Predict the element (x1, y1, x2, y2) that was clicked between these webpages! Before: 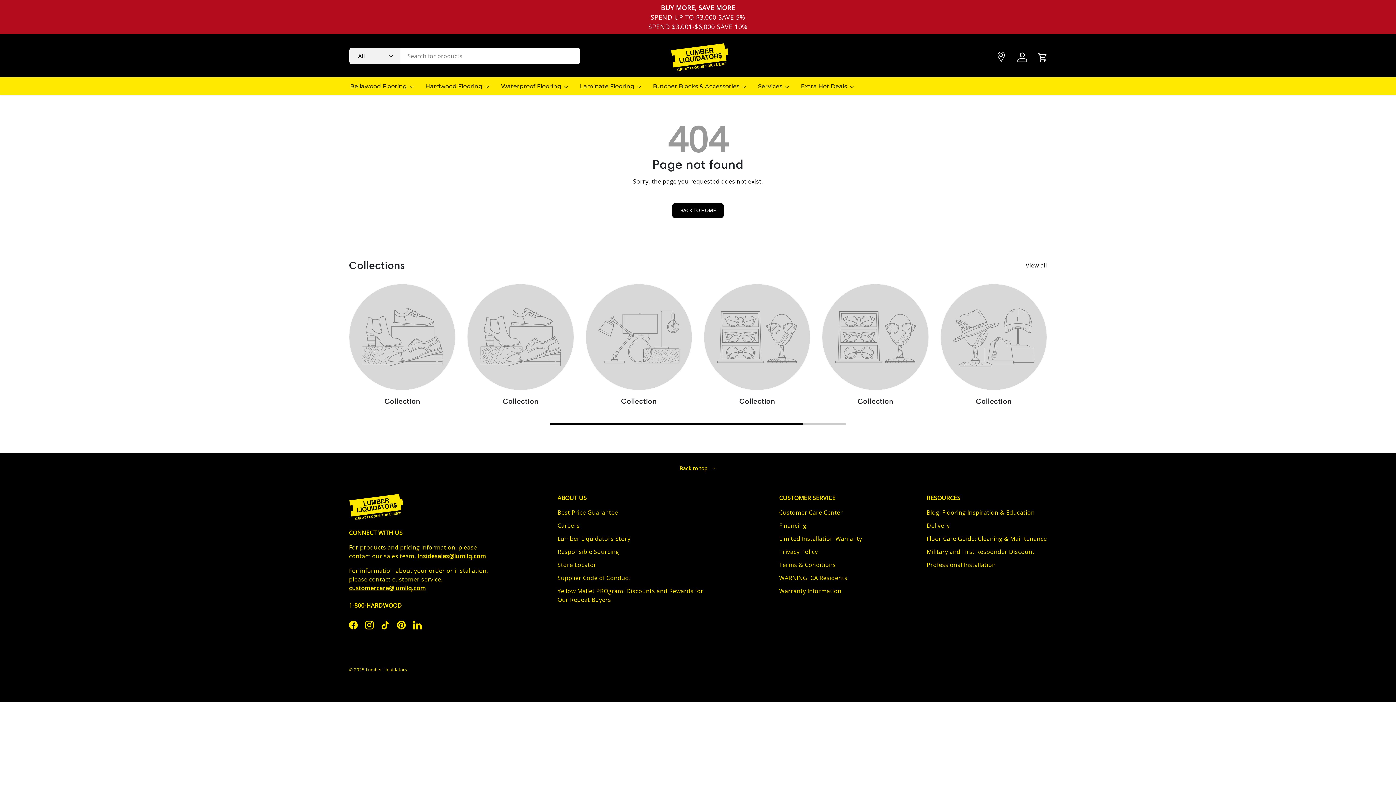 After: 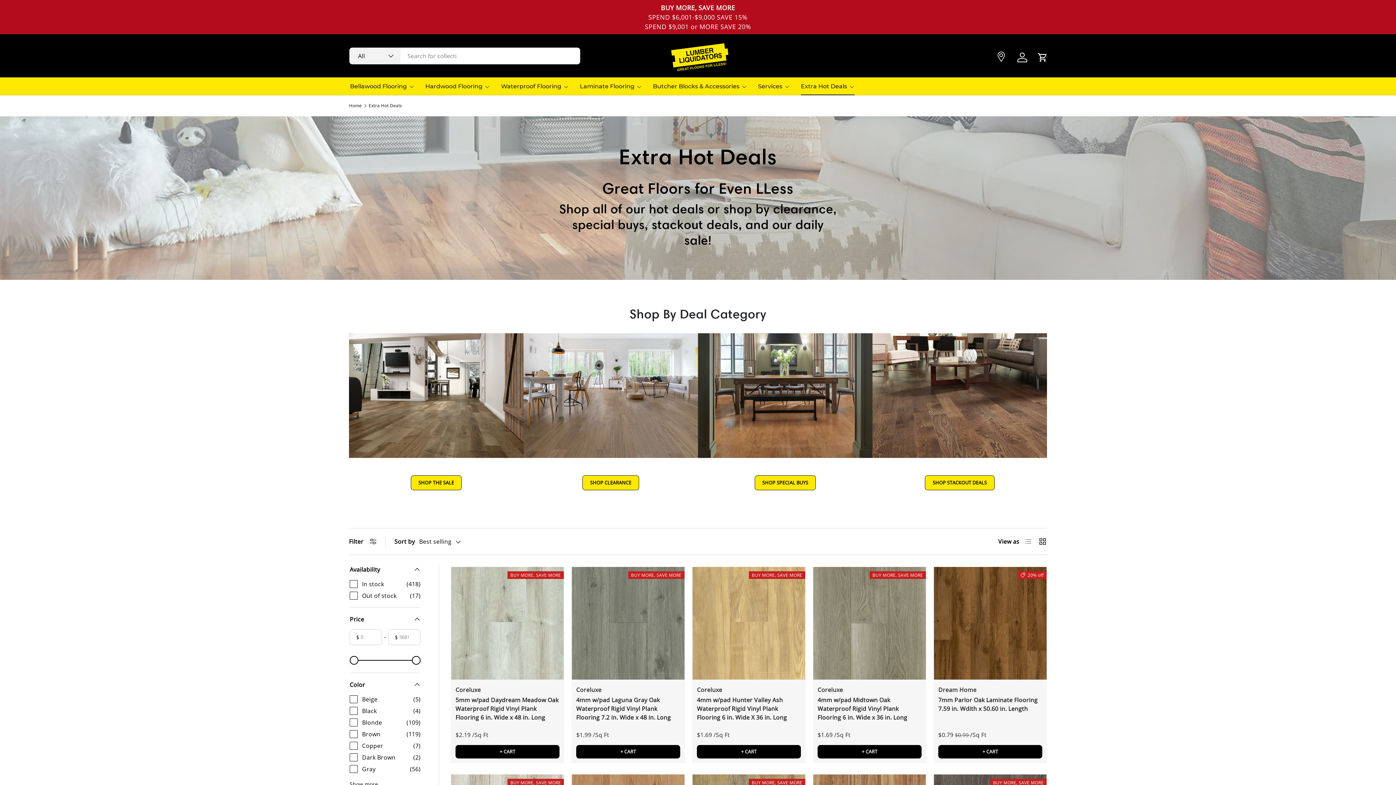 Action: bbox: (801, 77, 854, 95) label: Extra Hot Deals